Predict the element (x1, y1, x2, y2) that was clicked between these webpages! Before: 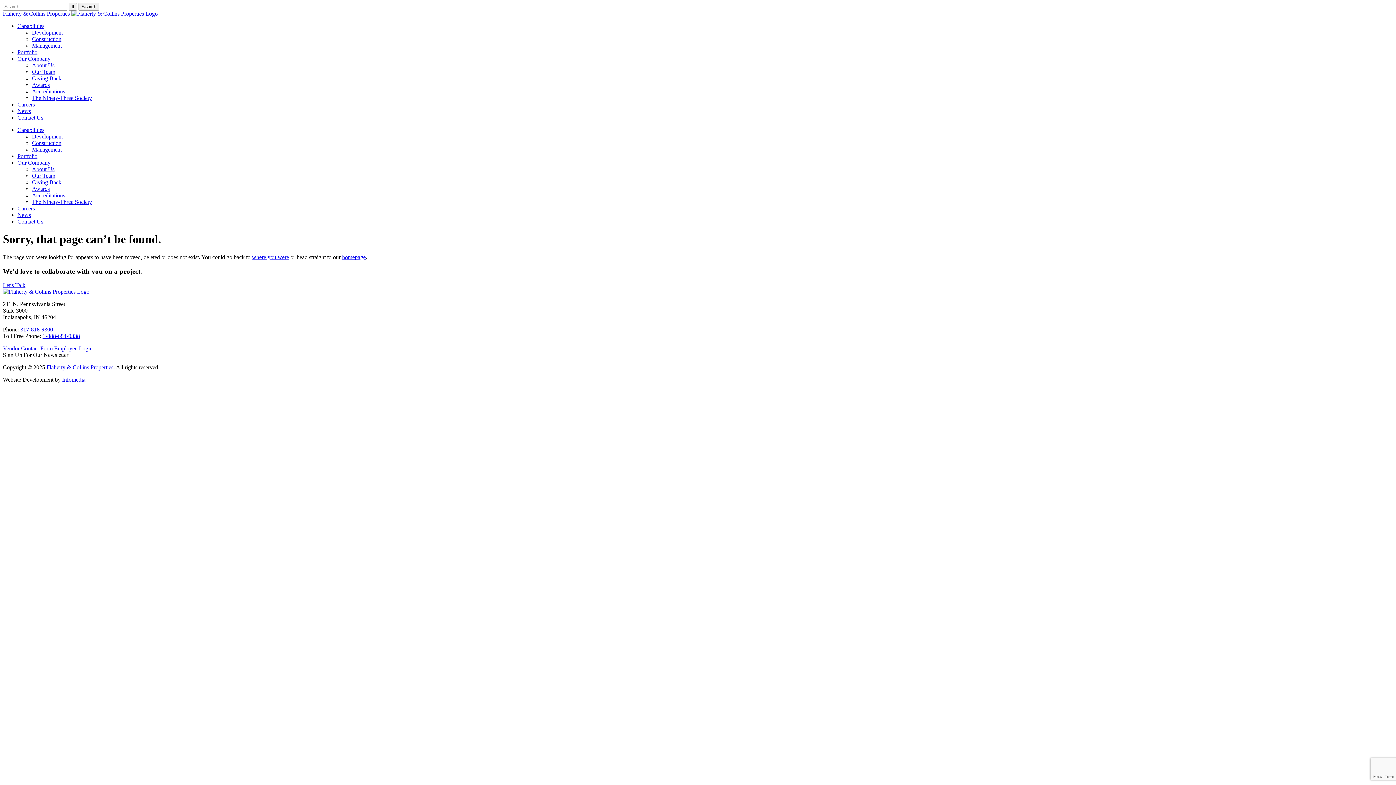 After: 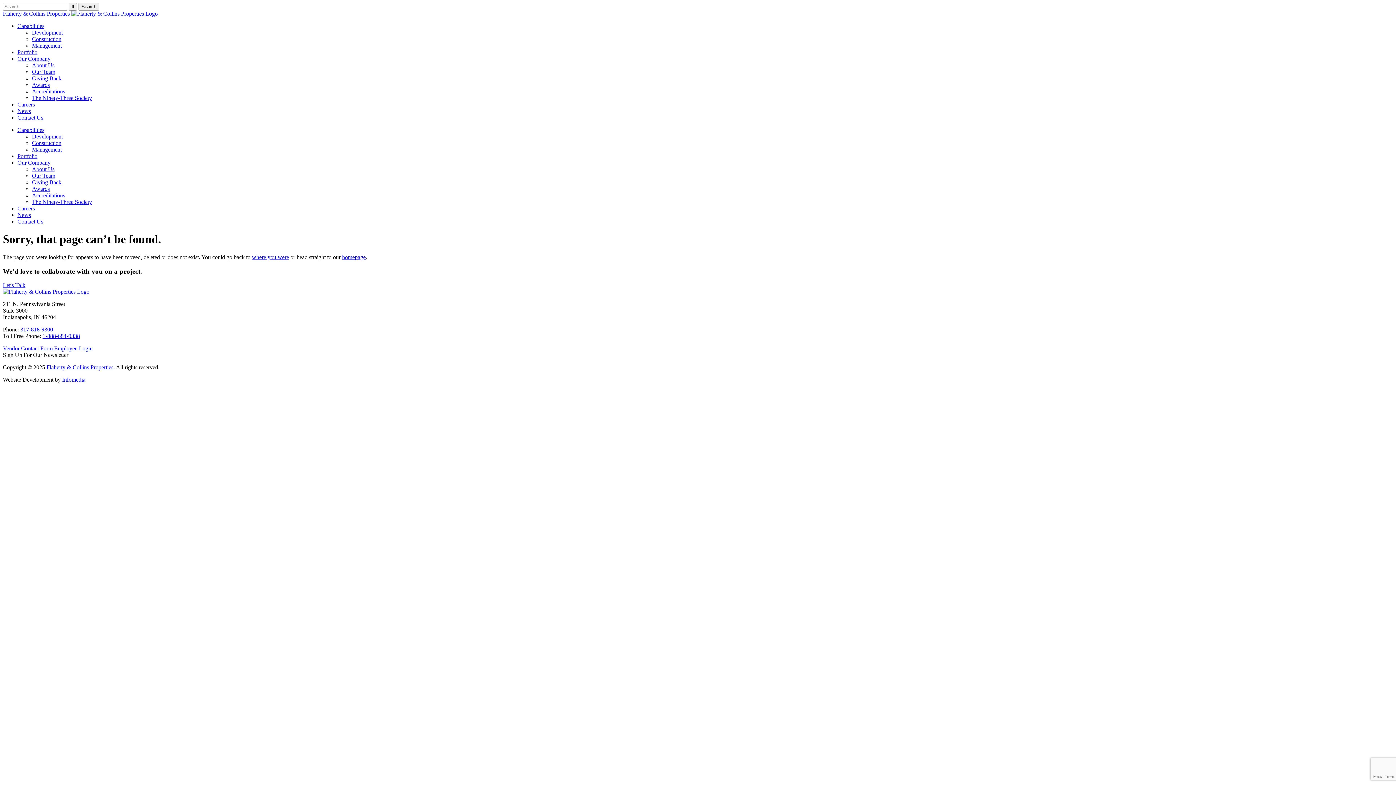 Action: bbox: (17, 159, 50, 165) label: Our Company